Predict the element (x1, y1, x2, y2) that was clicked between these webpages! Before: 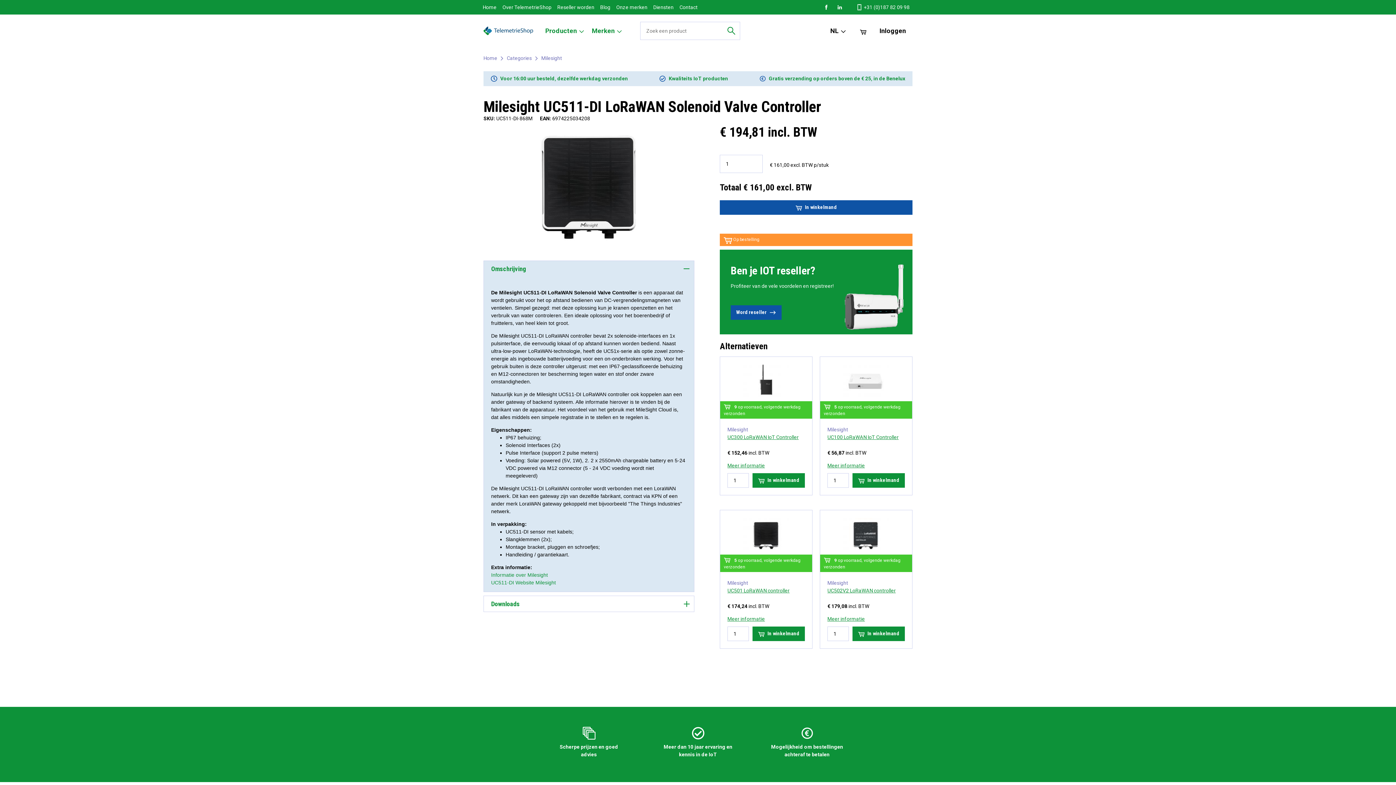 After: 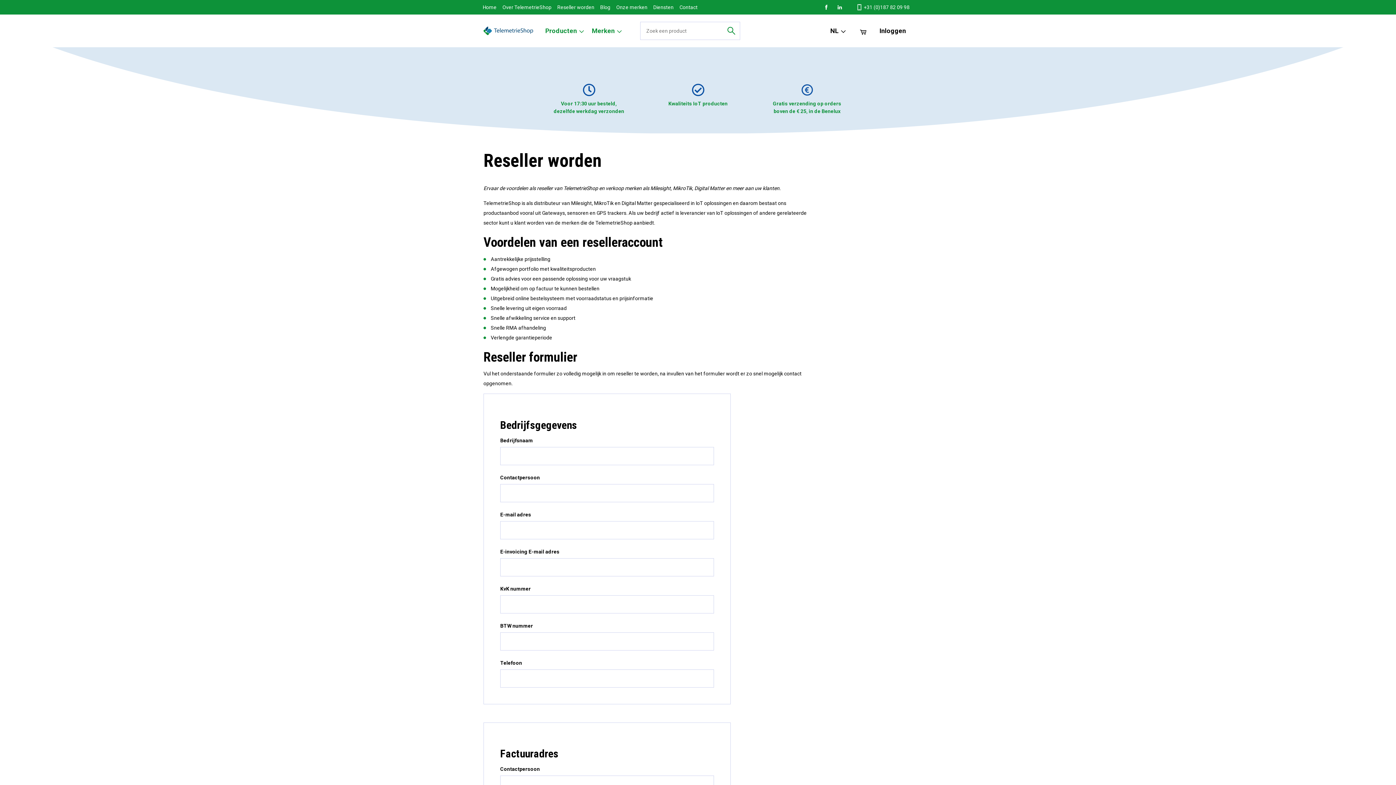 Action: bbox: (730, 305, 781, 319) label: Word reseller